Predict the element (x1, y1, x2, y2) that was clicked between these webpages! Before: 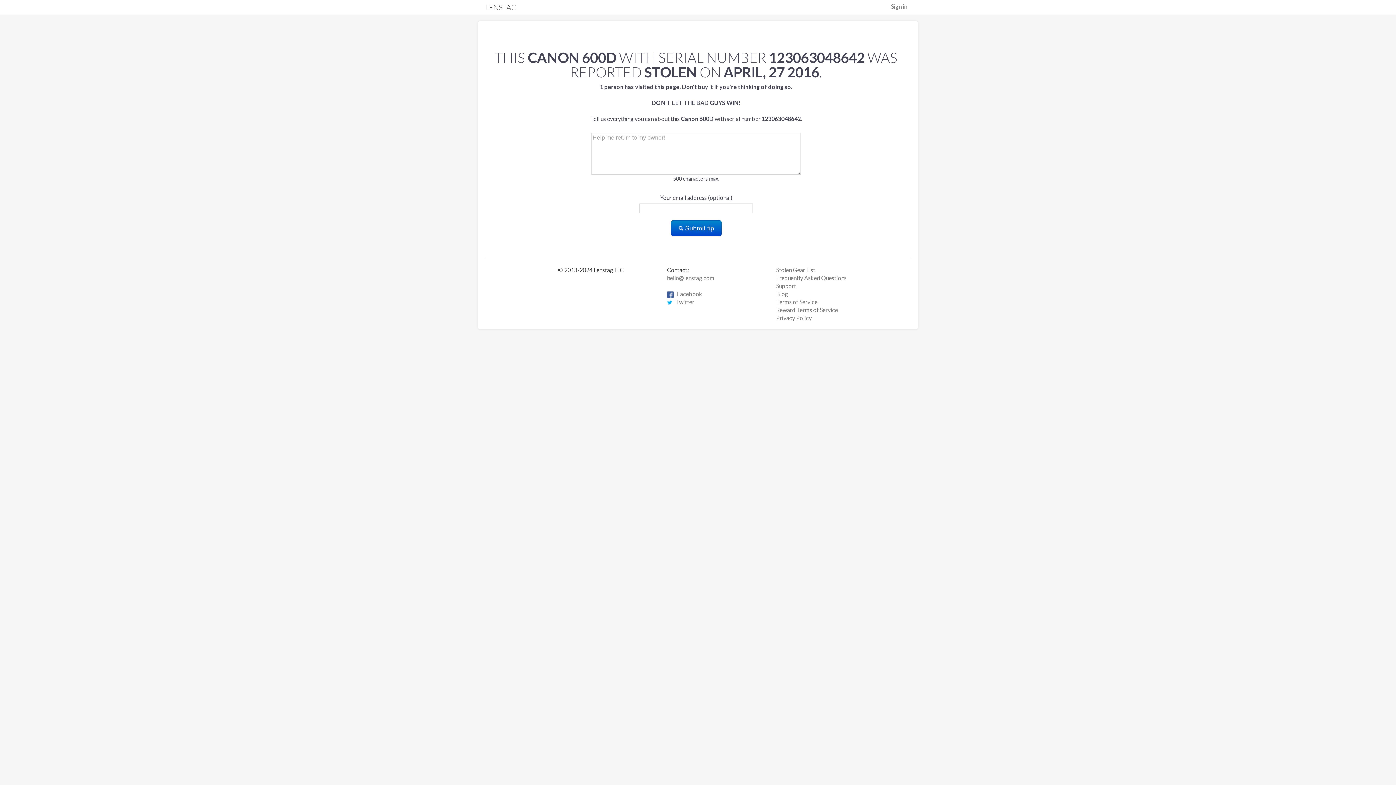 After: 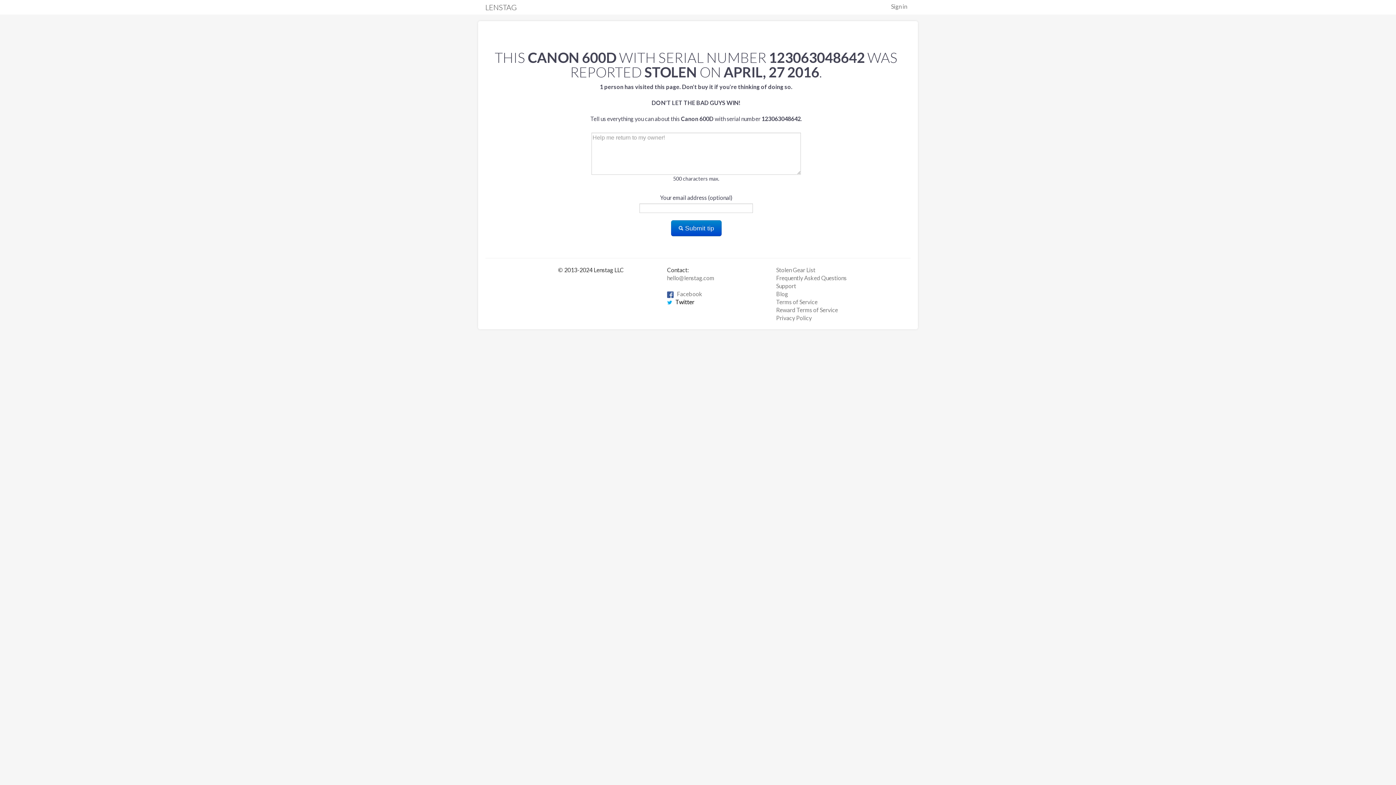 Action: bbox: (667, 298, 694, 305) label:    Twitter